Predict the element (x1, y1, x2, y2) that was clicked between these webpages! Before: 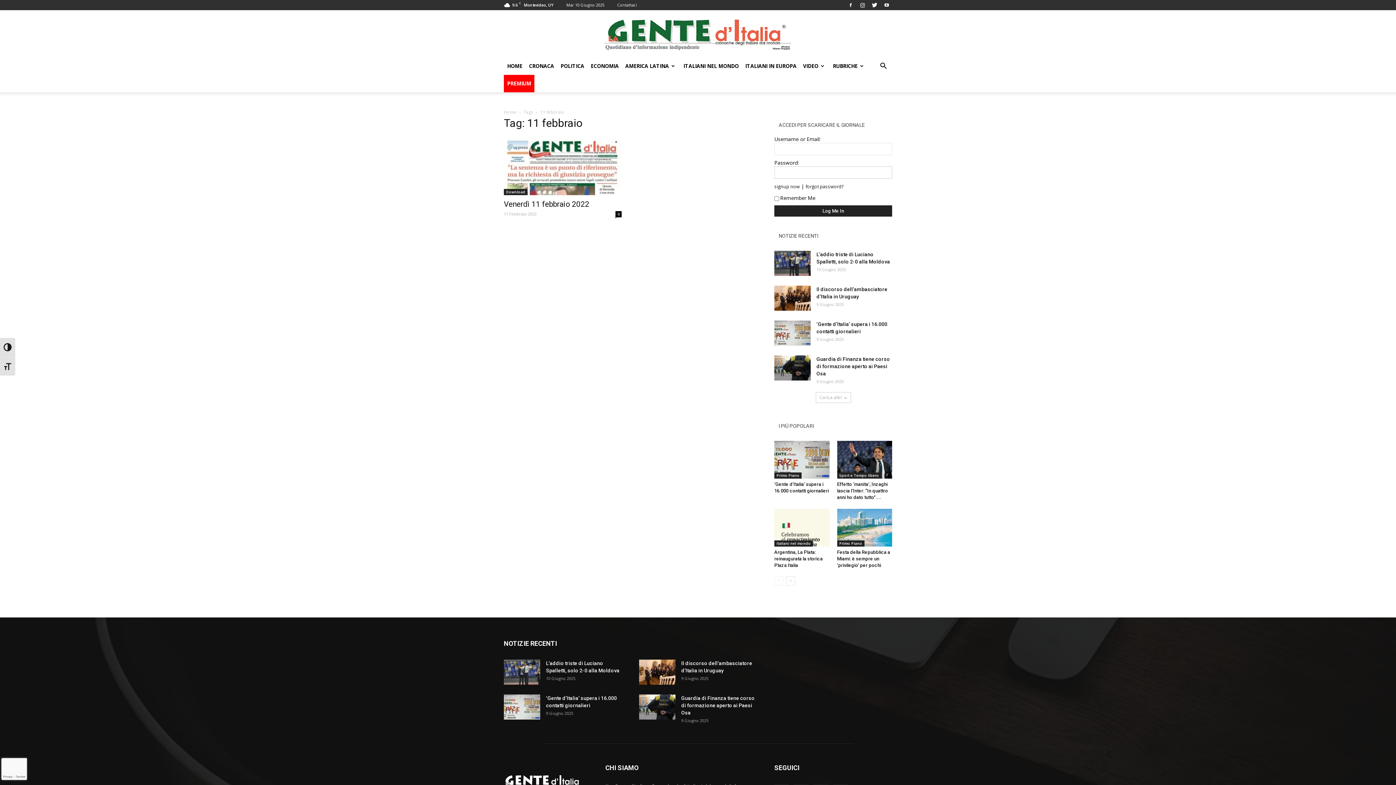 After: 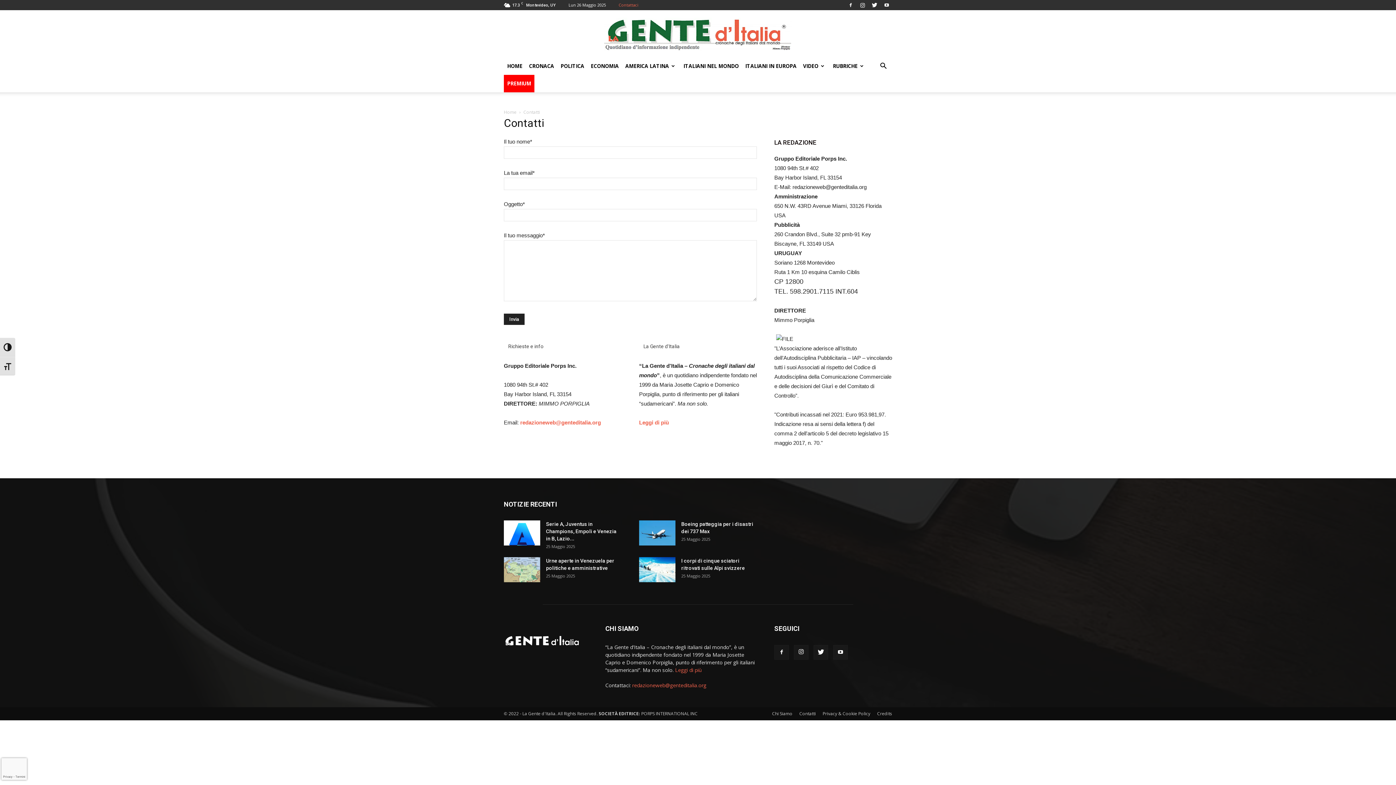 Action: bbox: (617, 2, 637, 7) label: Contattaci